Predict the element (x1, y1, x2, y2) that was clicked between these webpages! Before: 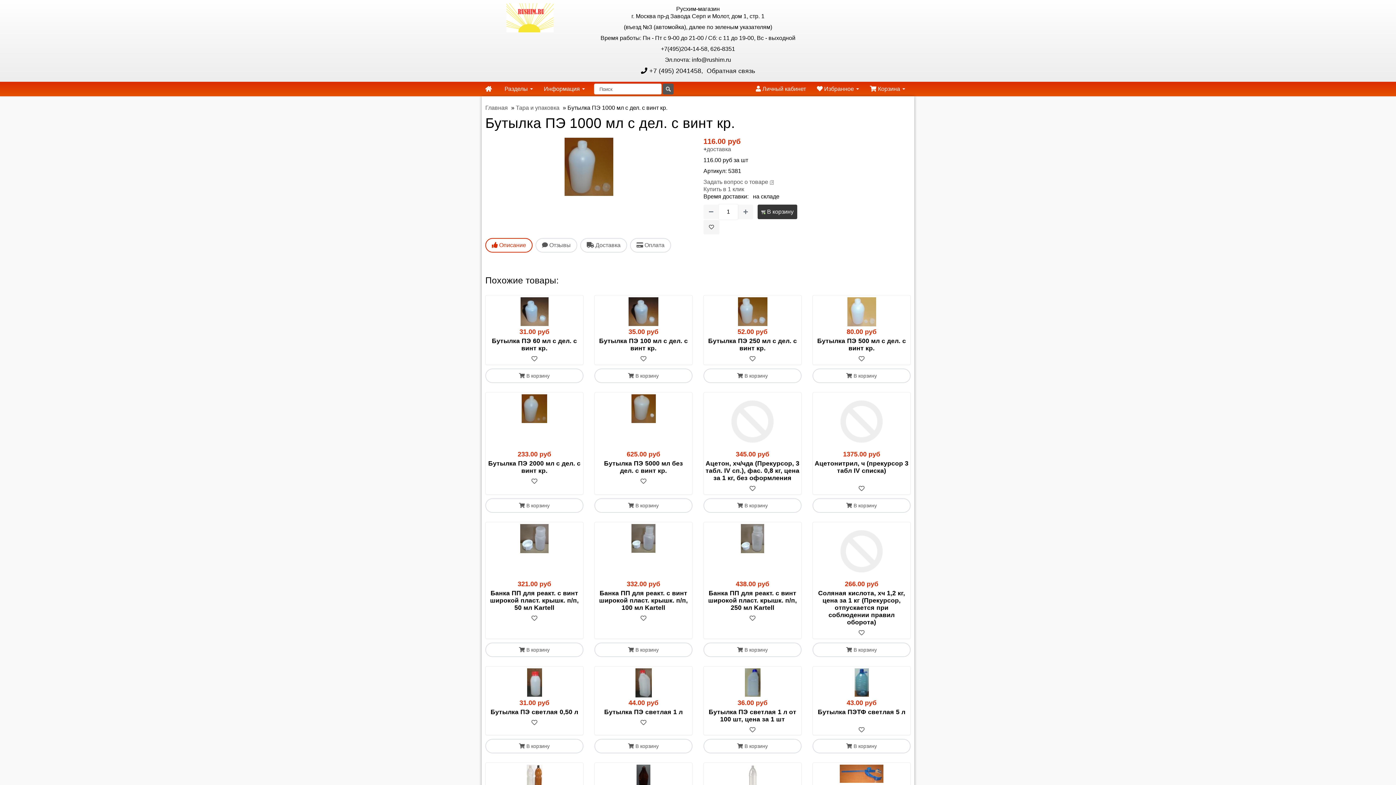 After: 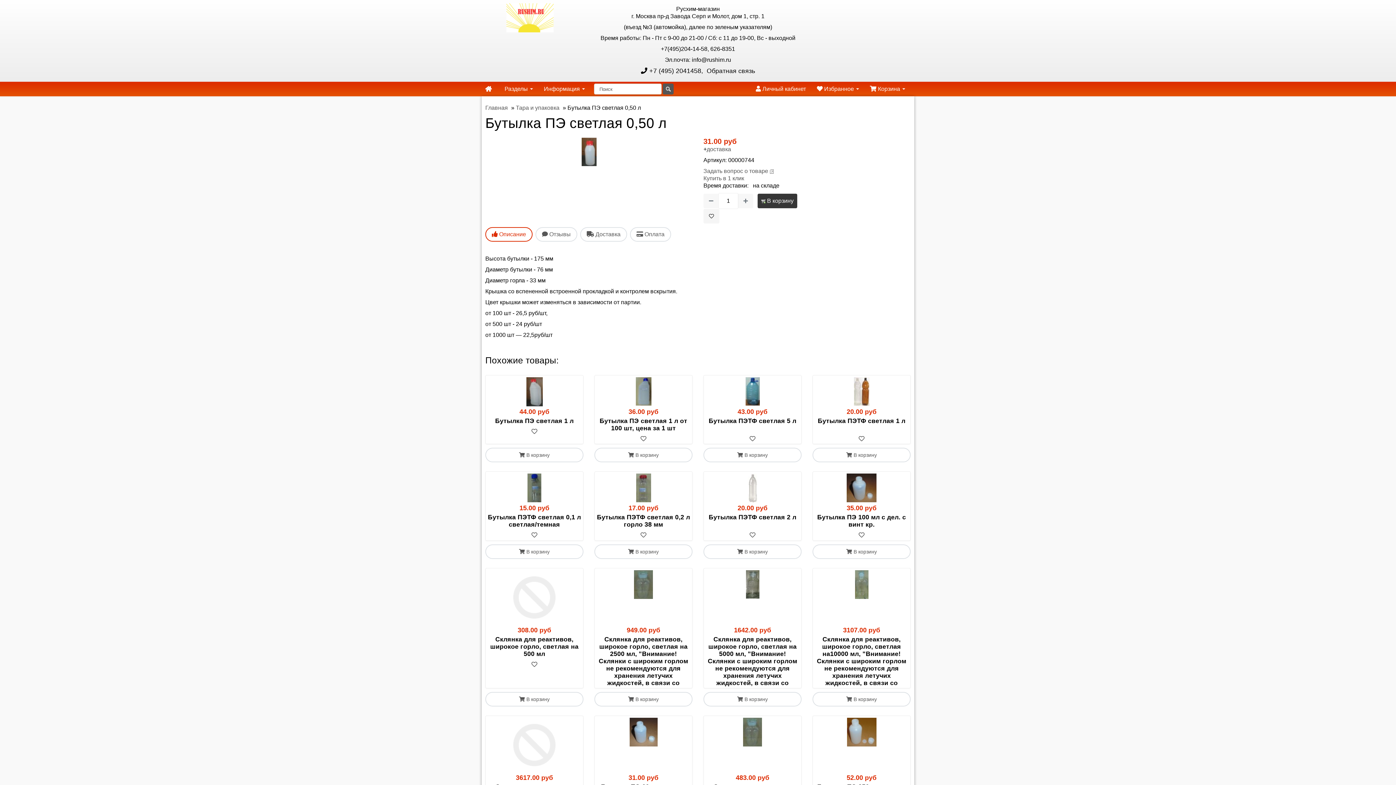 Action: bbox: (490, 708, 578, 716) label: Бутылка ПЭ светлая 0,50 л